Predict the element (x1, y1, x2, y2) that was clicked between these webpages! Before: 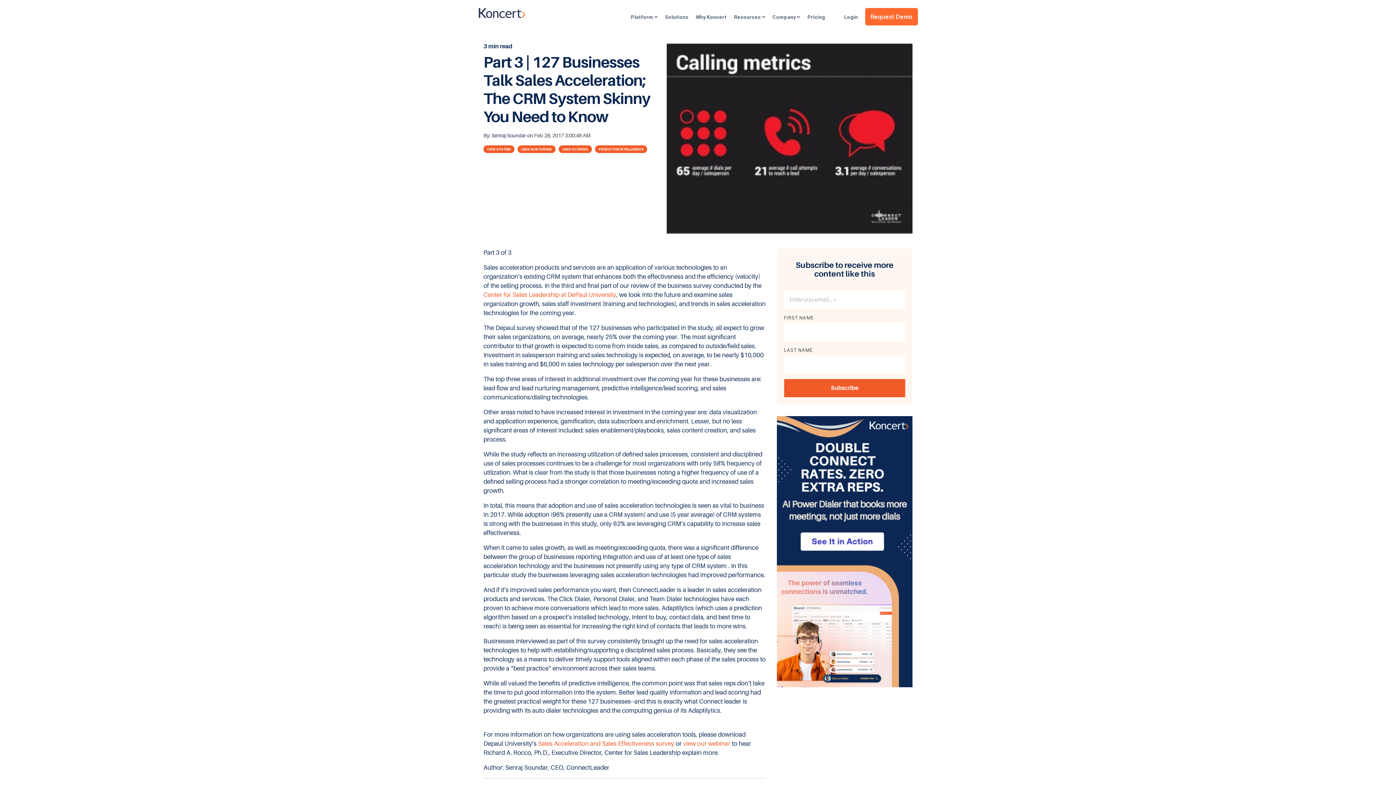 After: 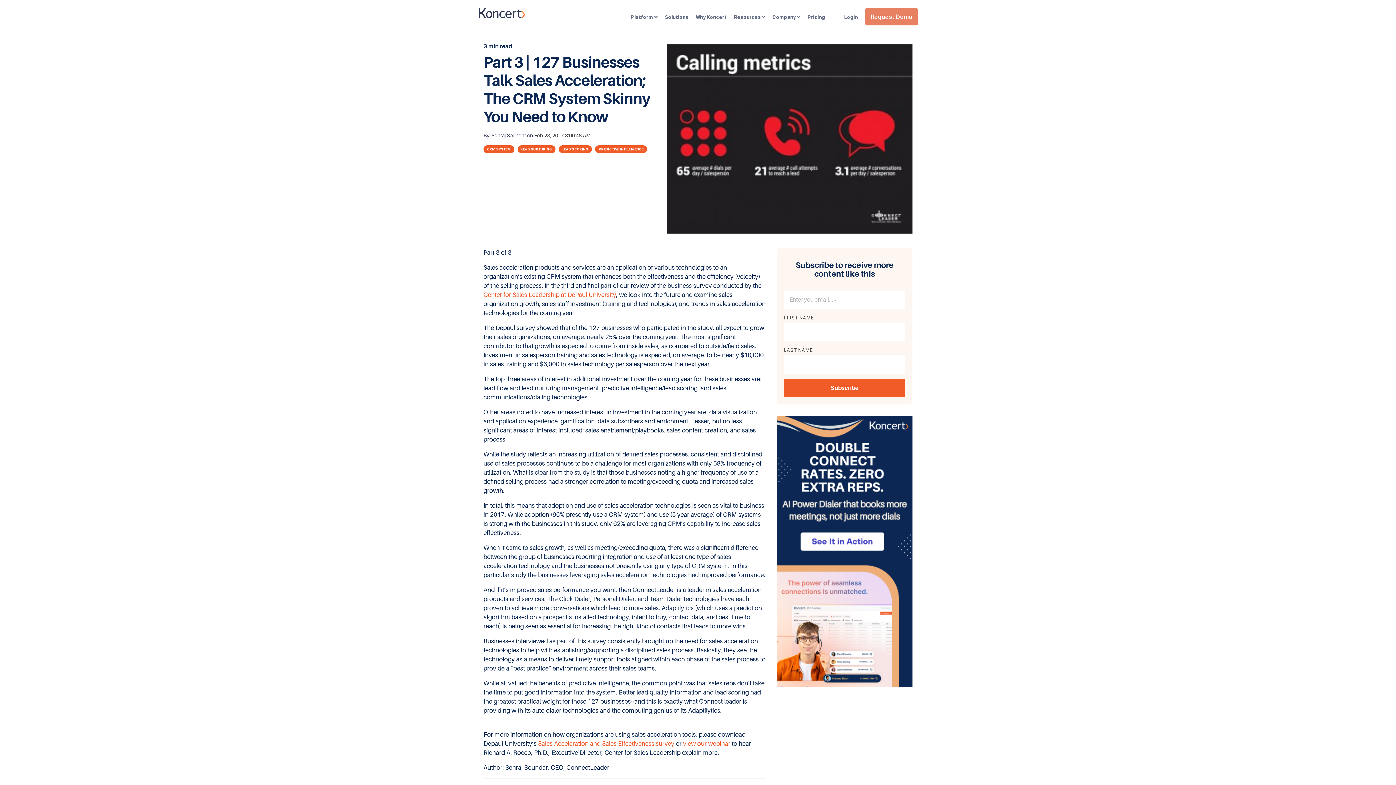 Action: bbox: (865, 8, 918, 25) label: Request Demo